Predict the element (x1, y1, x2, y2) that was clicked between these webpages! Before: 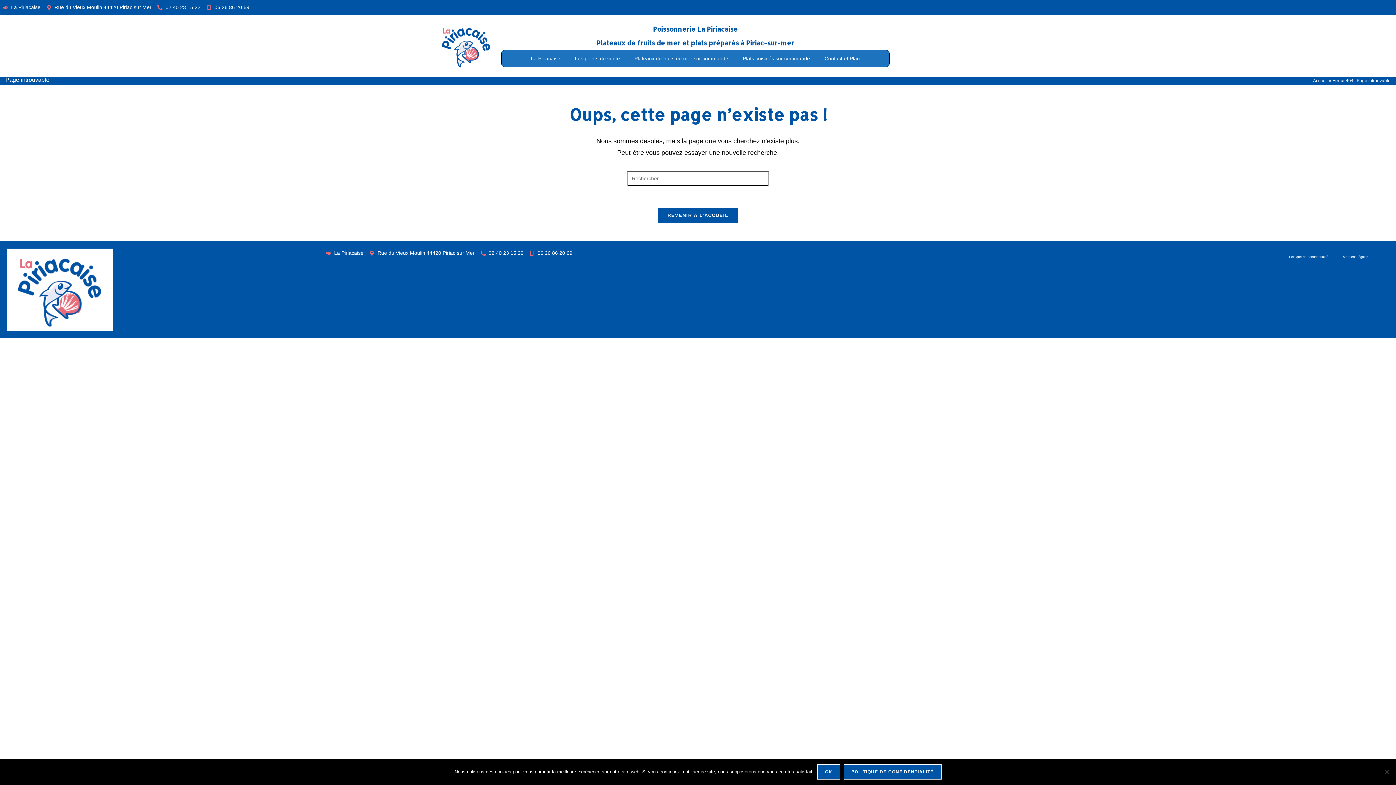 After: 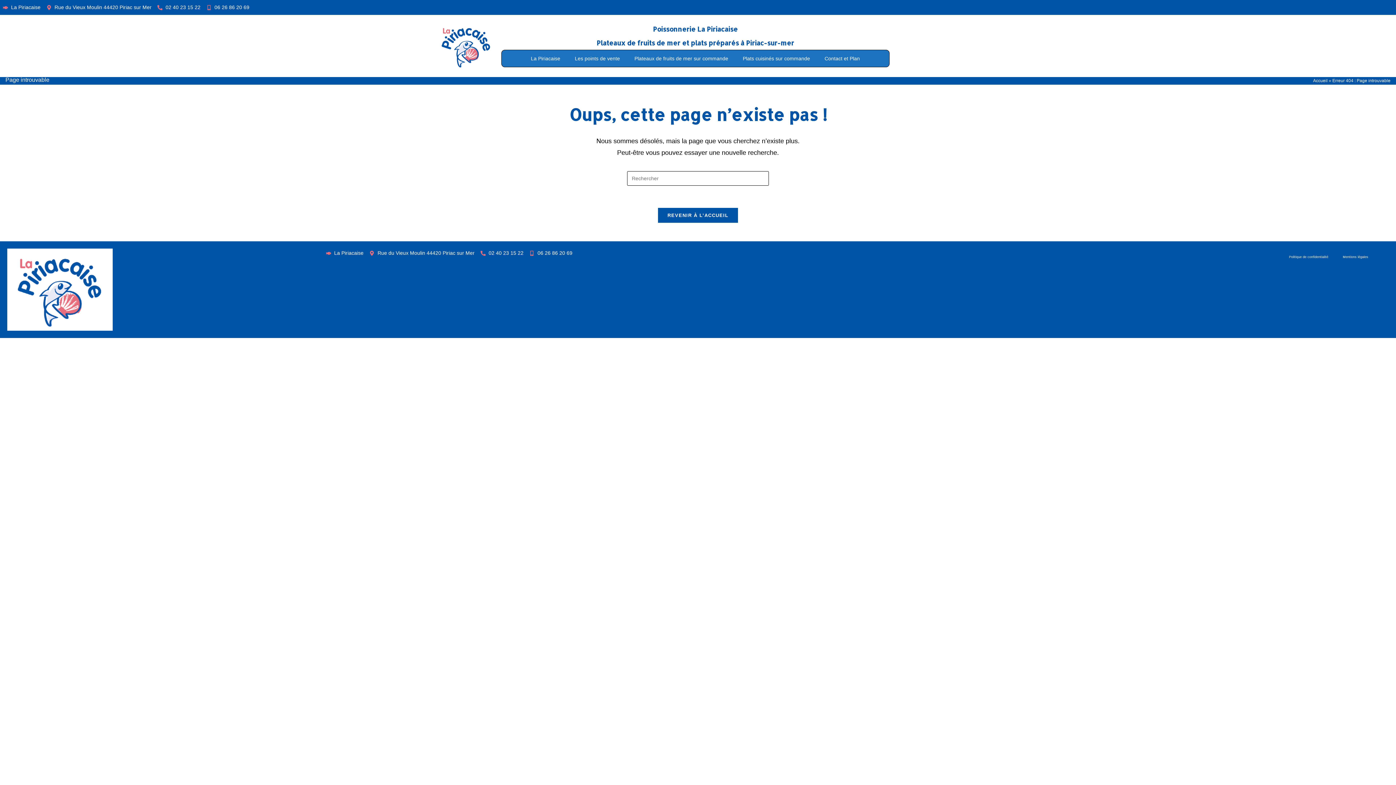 Action: bbox: (817, 764, 840, 780) label: Ok